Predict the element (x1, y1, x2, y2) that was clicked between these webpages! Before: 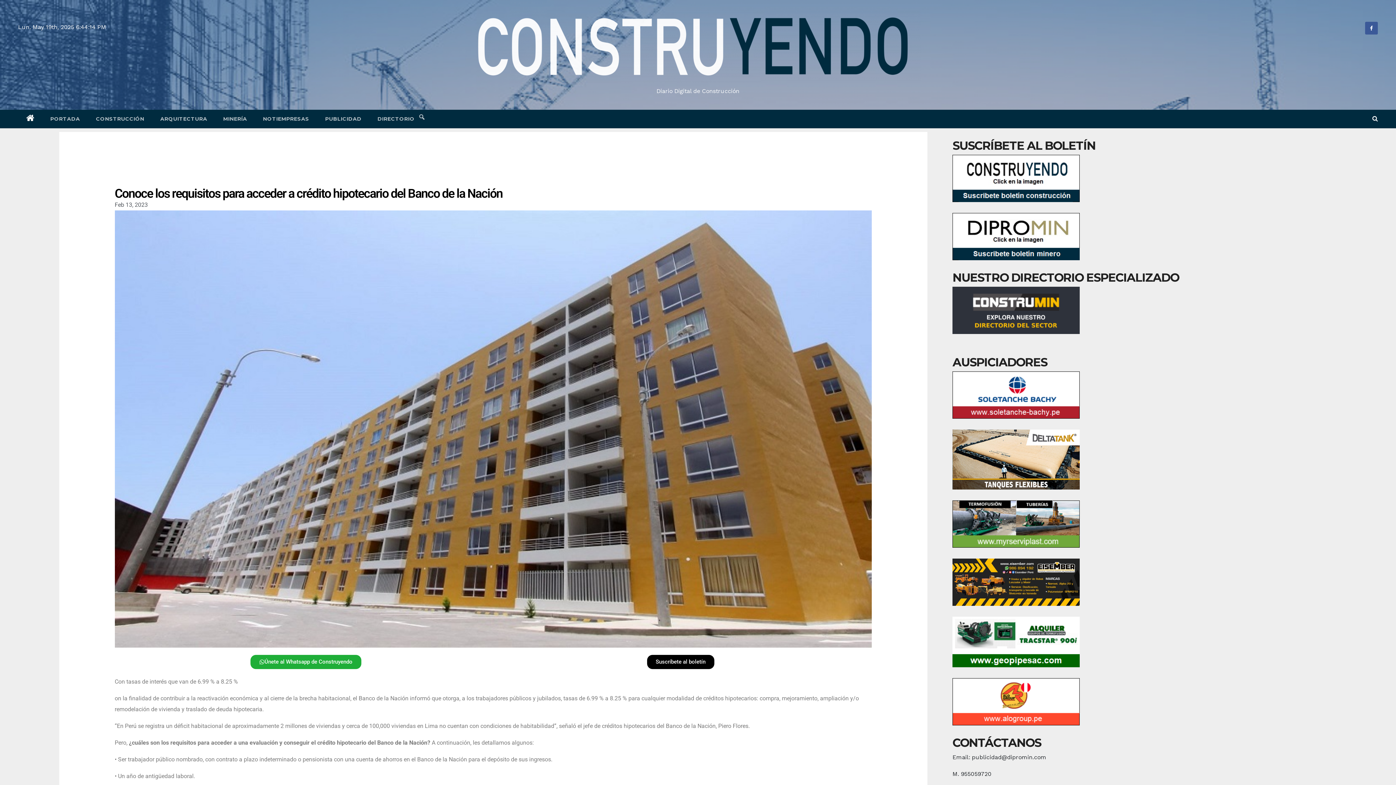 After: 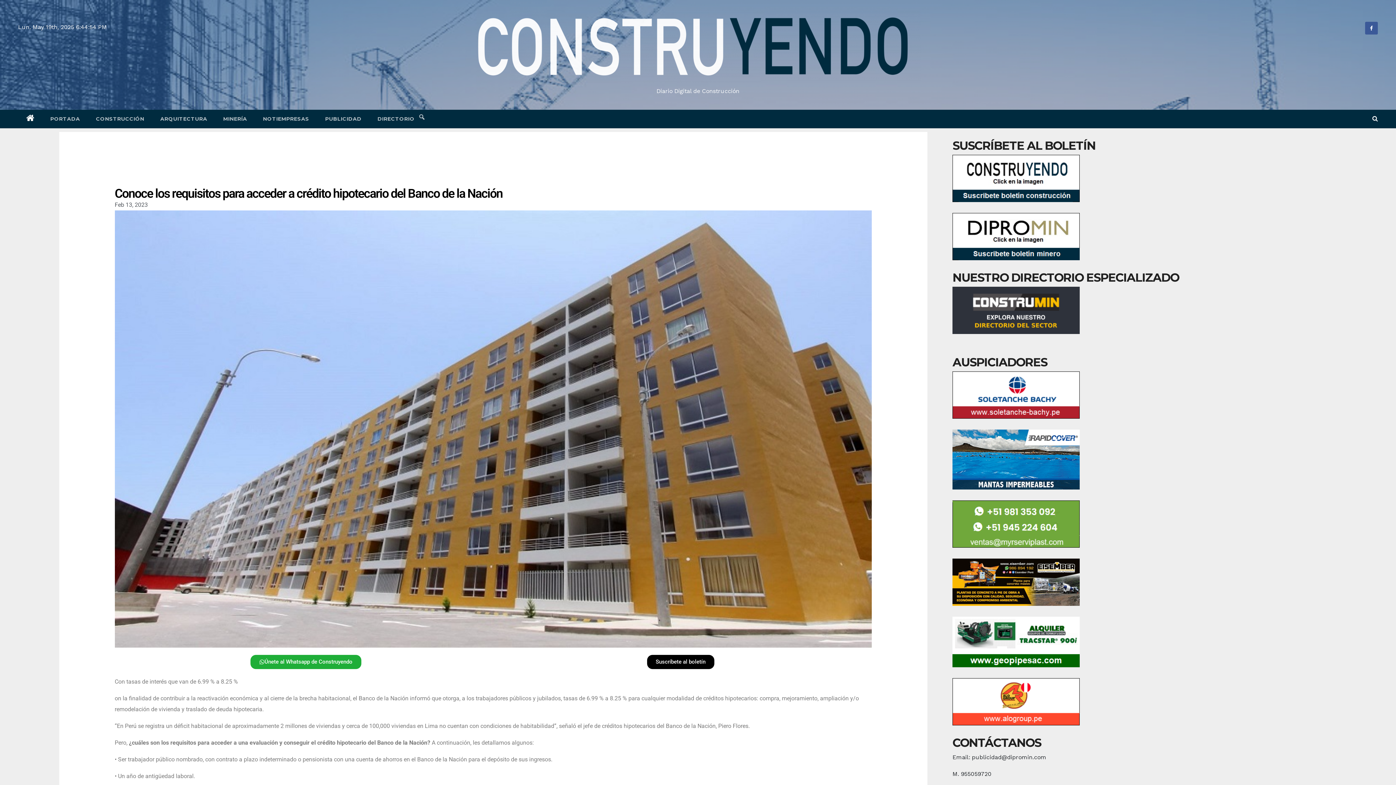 Action: bbox: (952, 232, 1080, 239)